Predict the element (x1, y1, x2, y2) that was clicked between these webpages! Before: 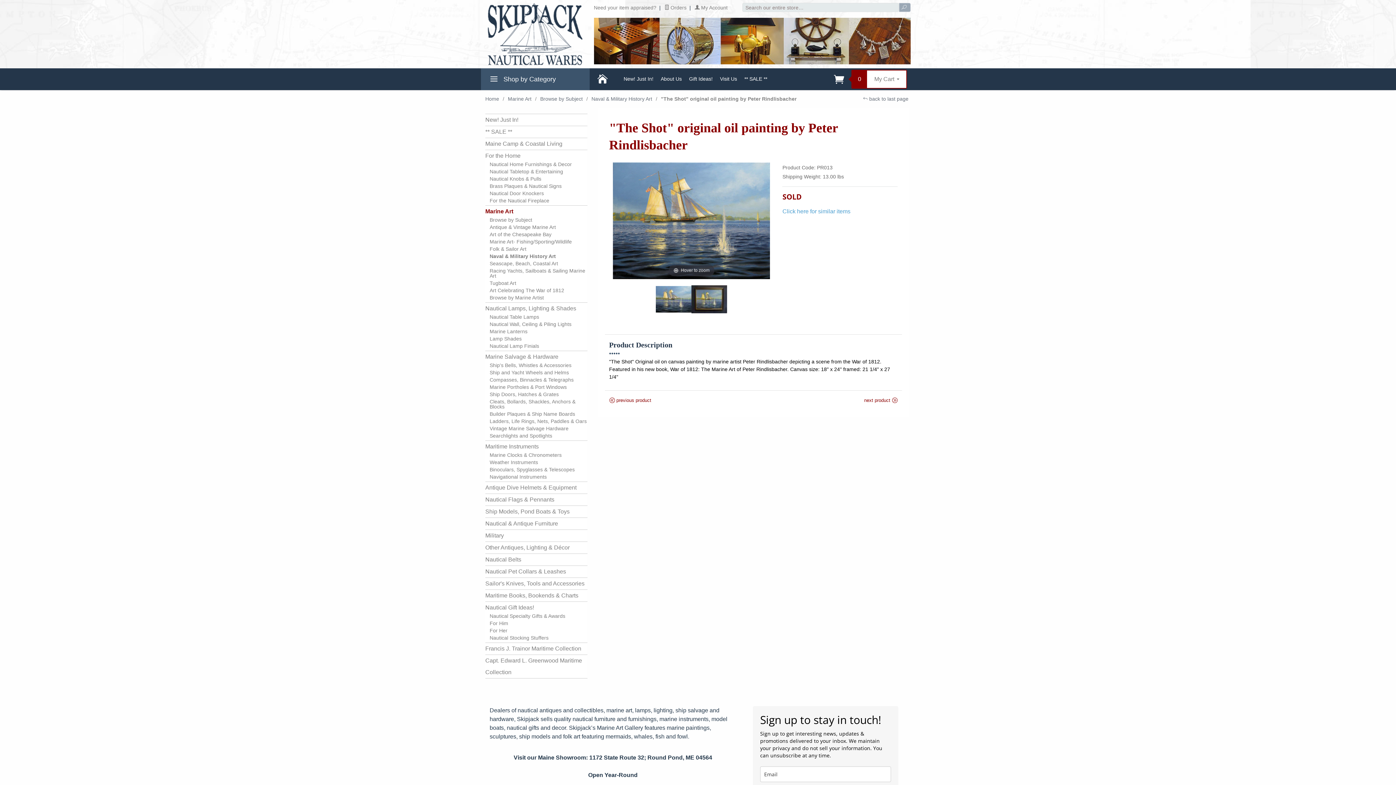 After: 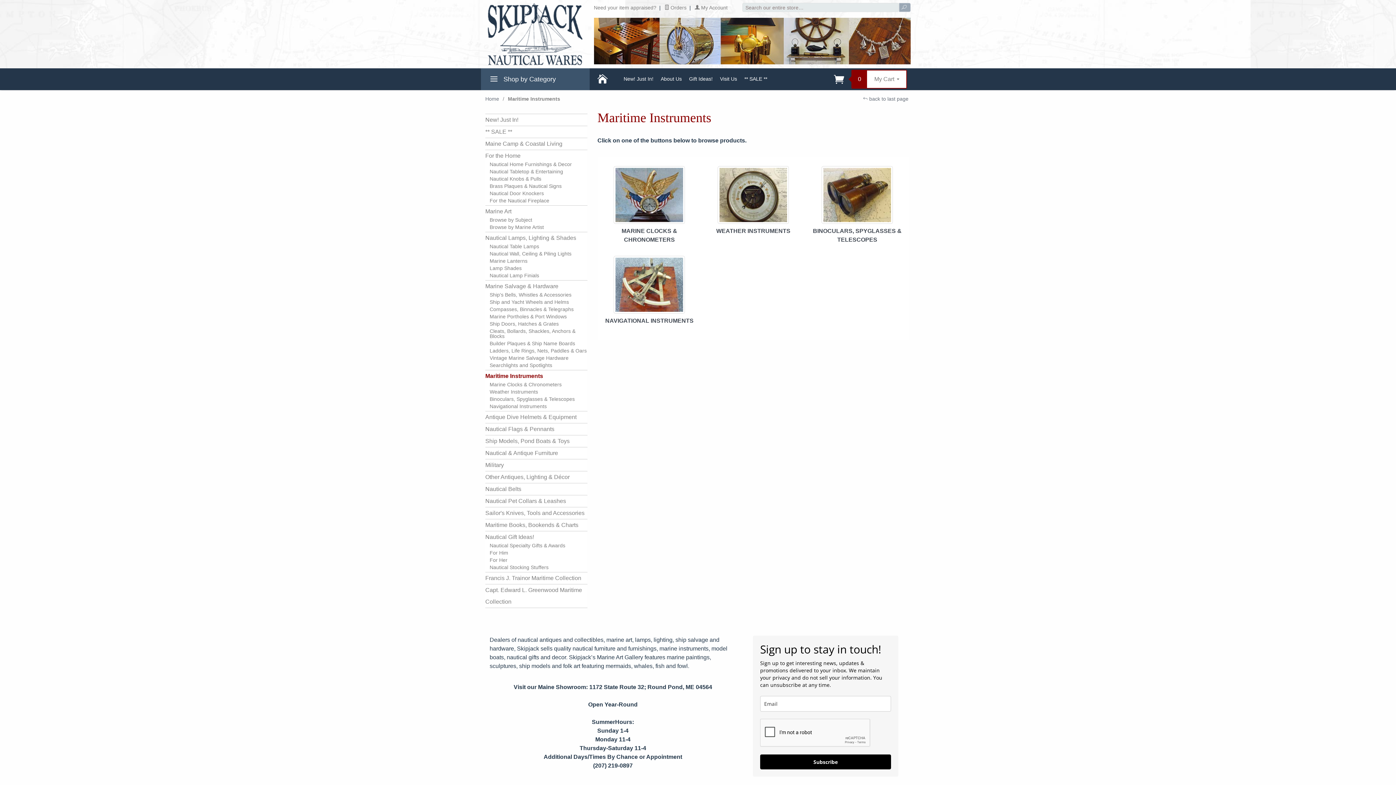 Action: bbox: (485, 440, 587, 452) label: Maritime Instruments